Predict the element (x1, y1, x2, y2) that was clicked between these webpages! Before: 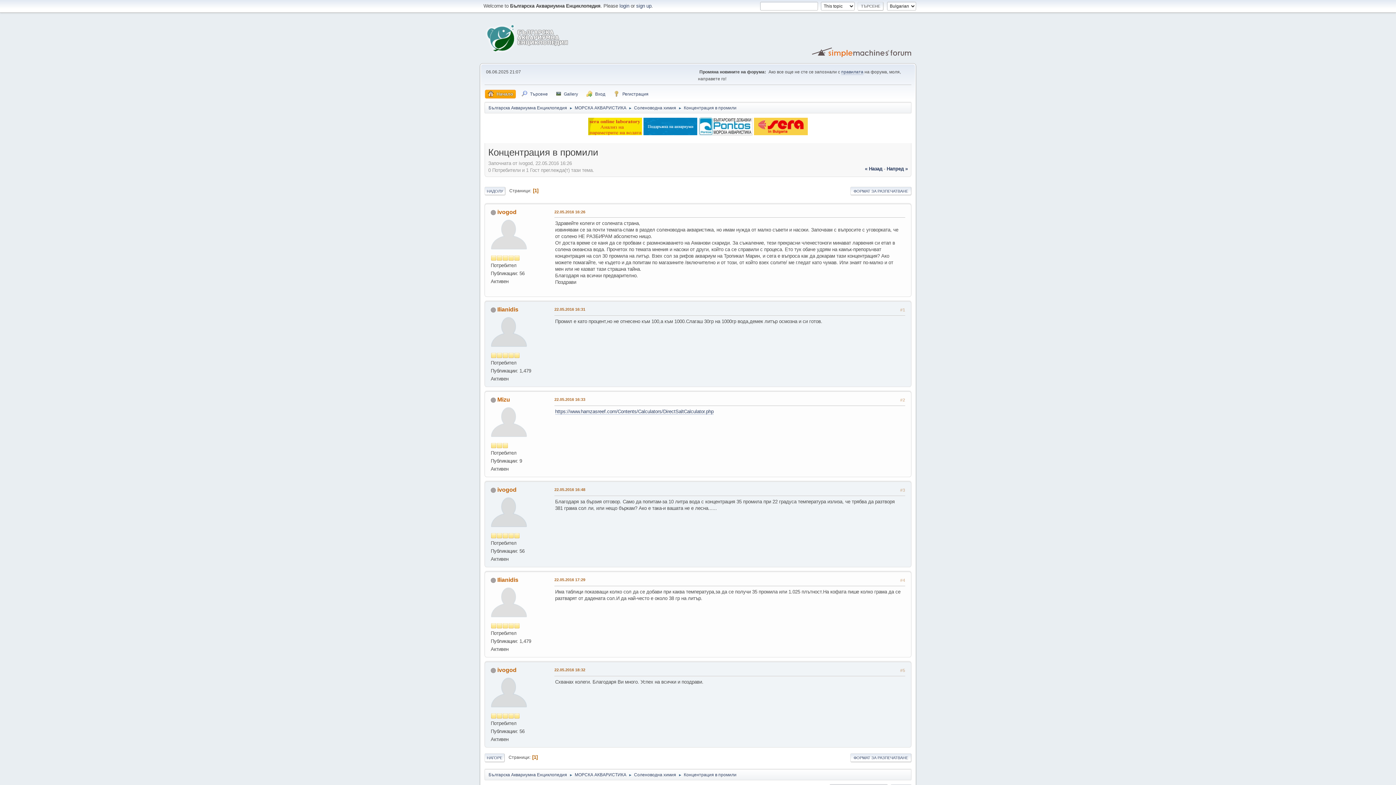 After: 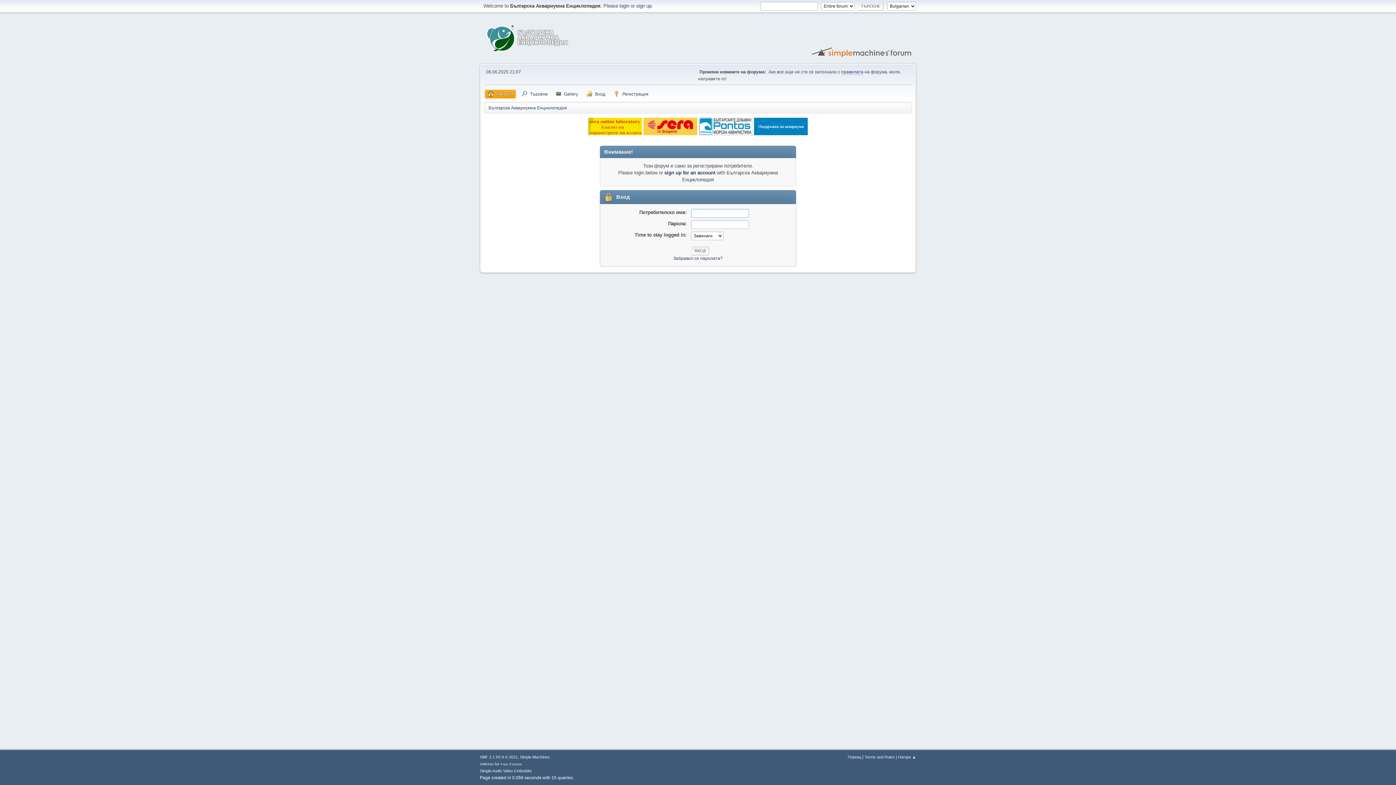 Action: bbox: (490, 329, 527, 334)